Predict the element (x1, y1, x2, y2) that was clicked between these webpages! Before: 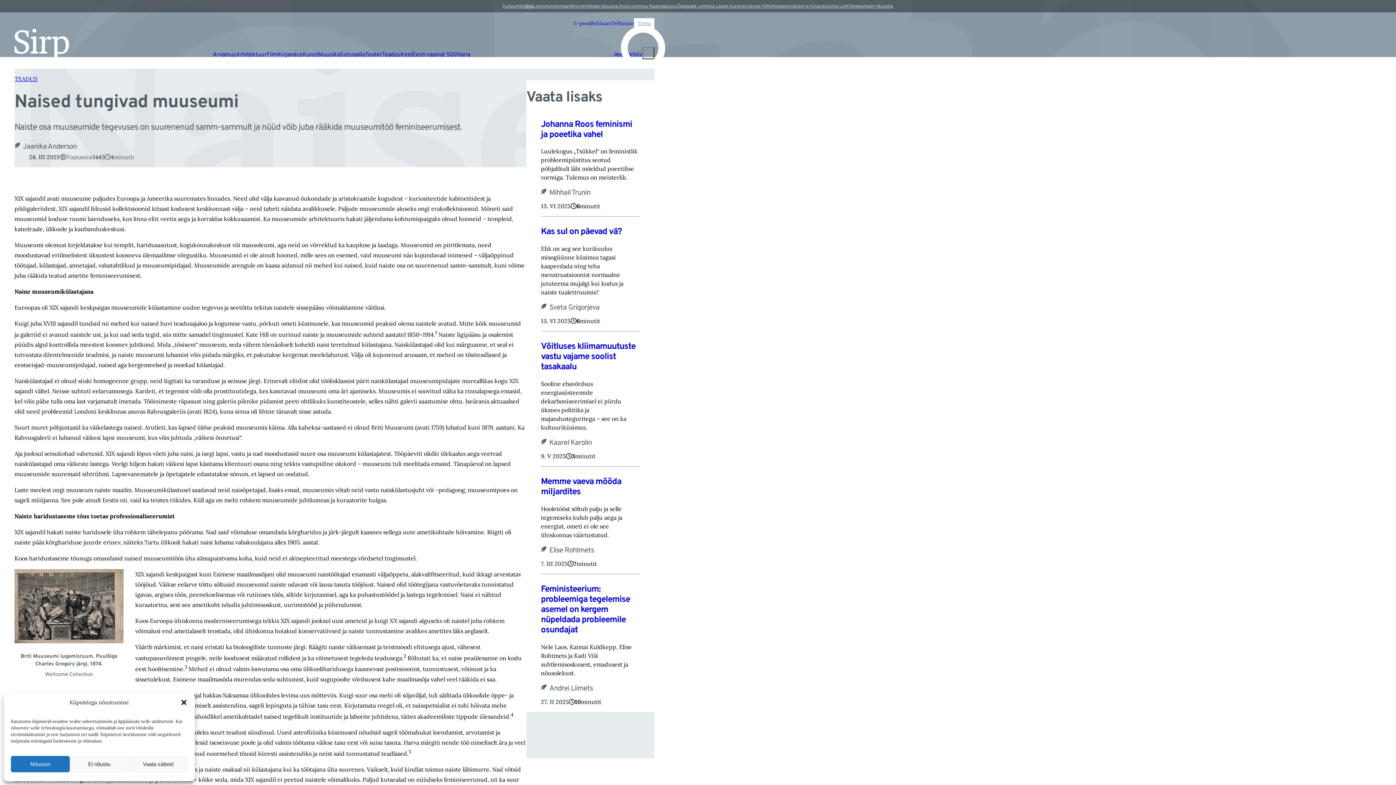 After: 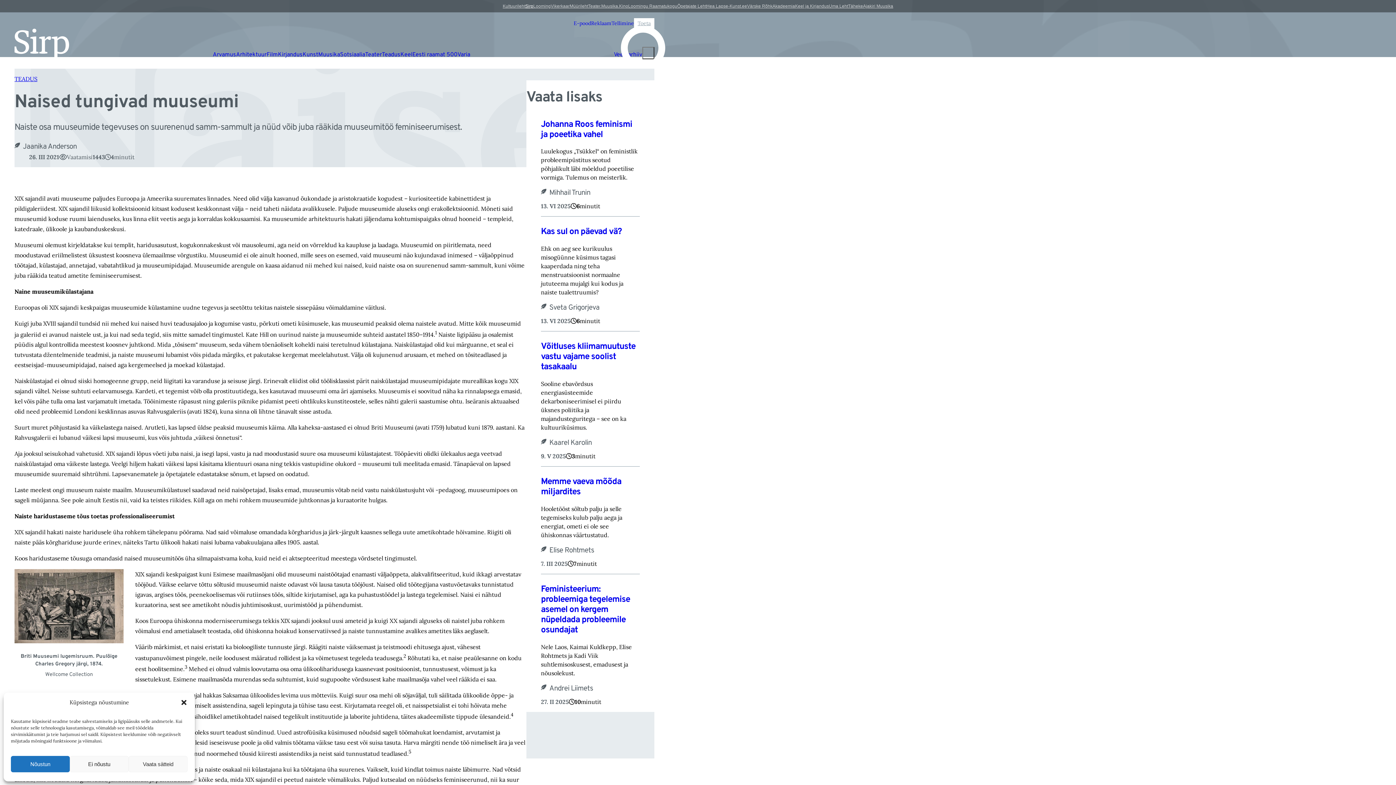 Action: bbox: (829, 2, 848, 9) label: Uma Leht